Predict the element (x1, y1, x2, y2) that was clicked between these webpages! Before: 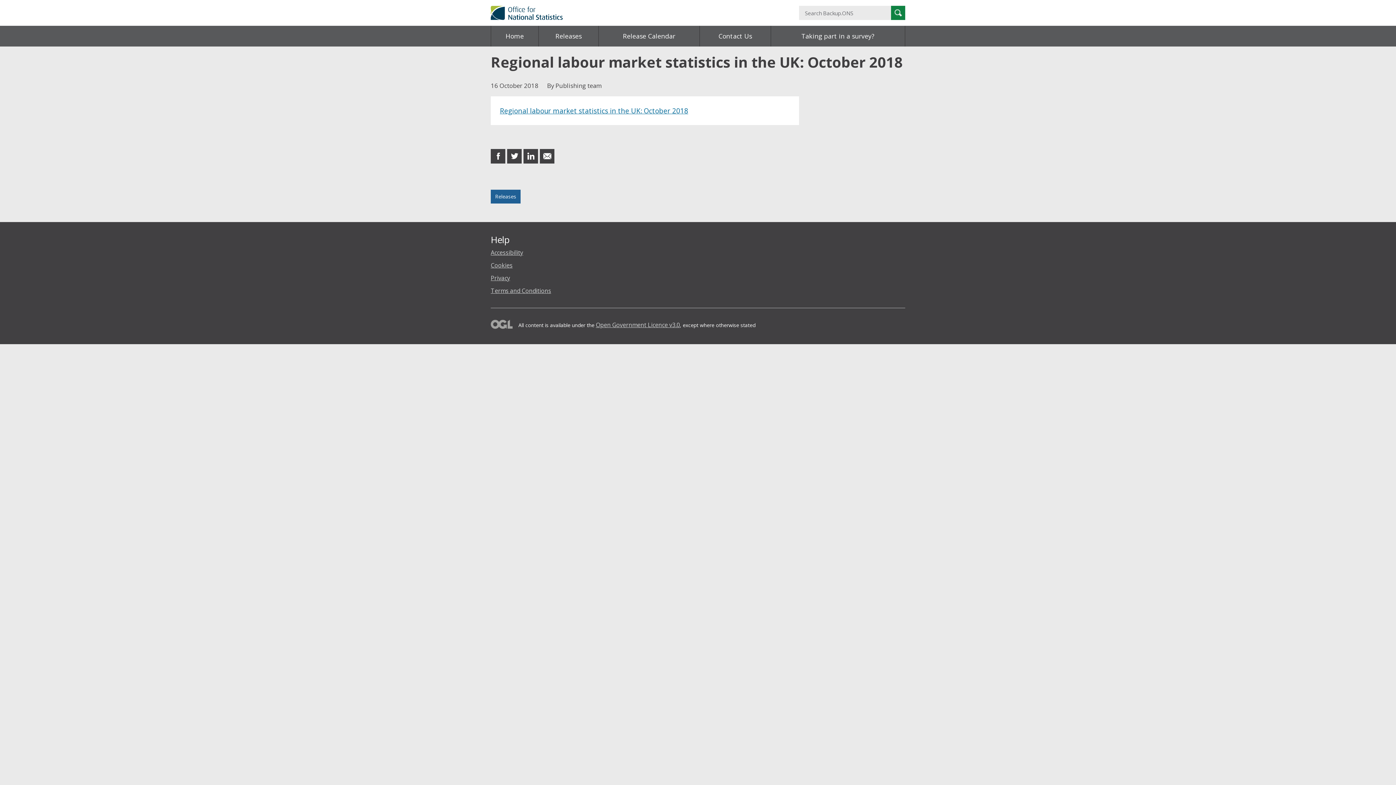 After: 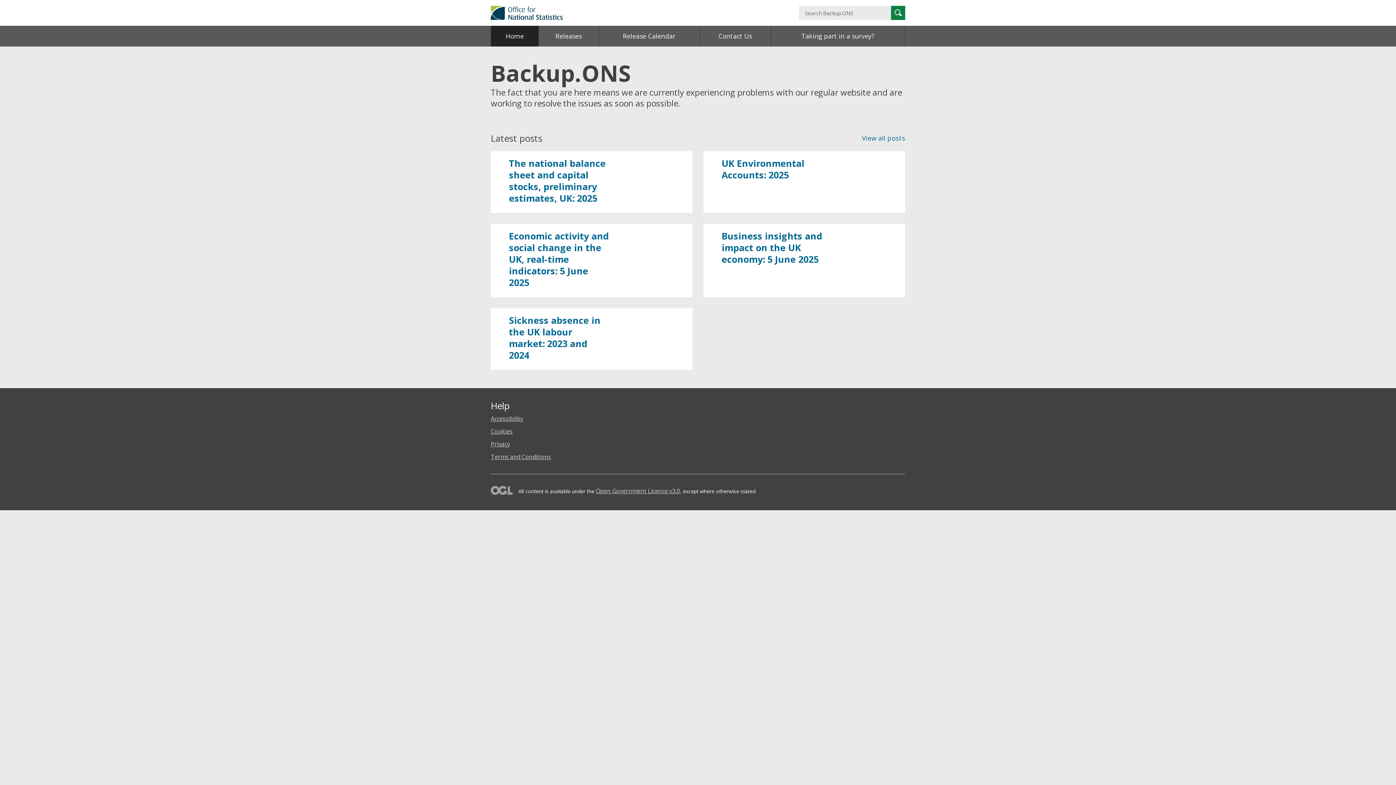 Action: label: Office for National Statistics bbox: (490, 5, 763, 20)